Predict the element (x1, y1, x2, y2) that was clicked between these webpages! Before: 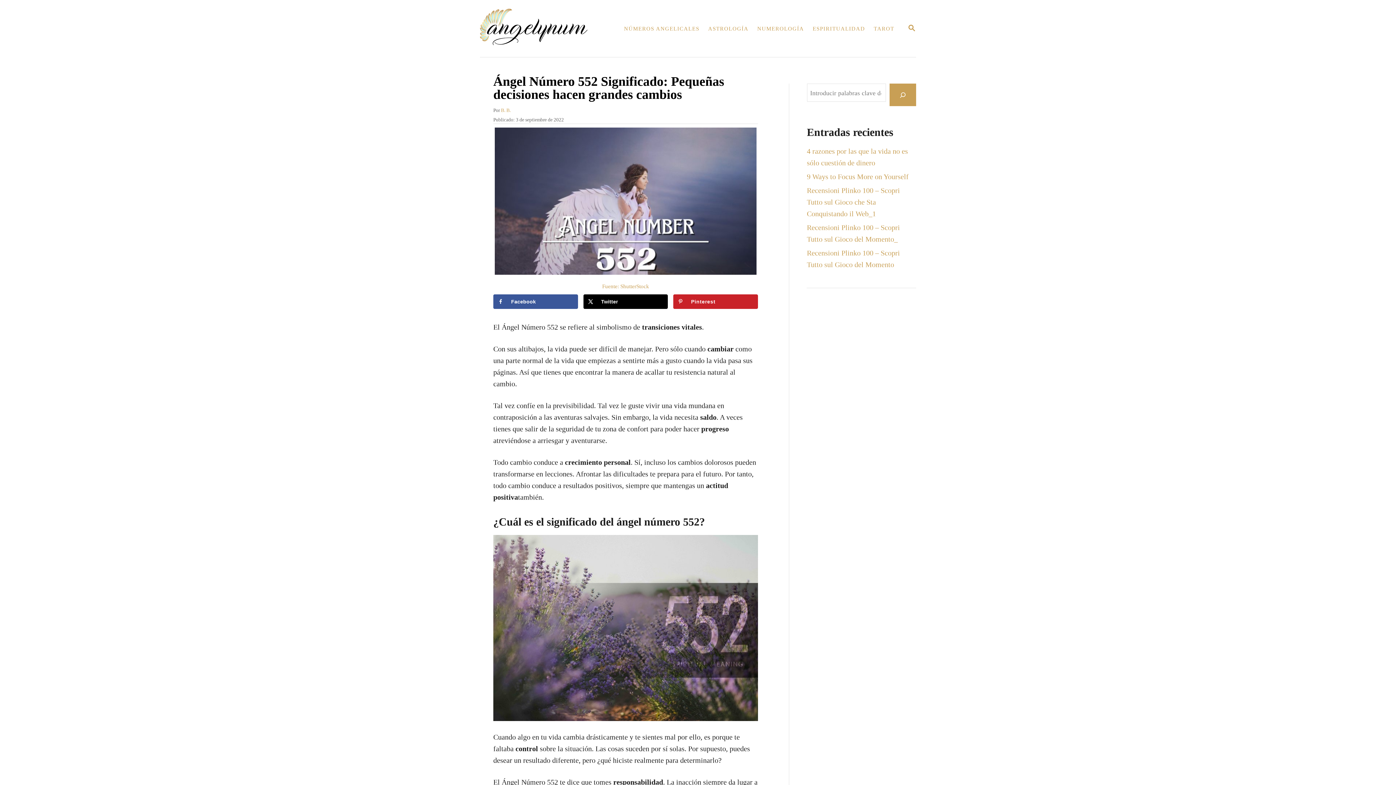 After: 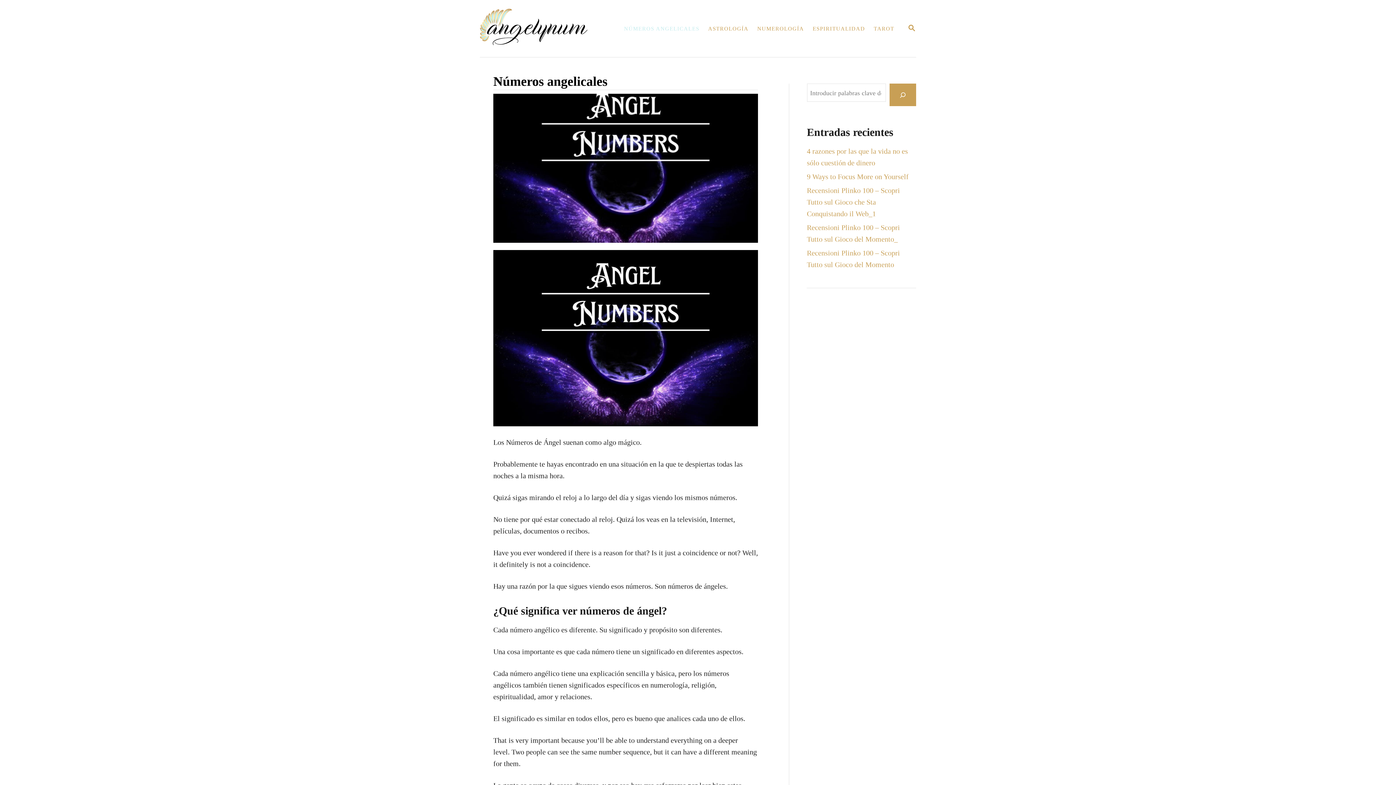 Action: bbox: (619, 20, 704, 36) label: NÚMEROS ANGELICALES